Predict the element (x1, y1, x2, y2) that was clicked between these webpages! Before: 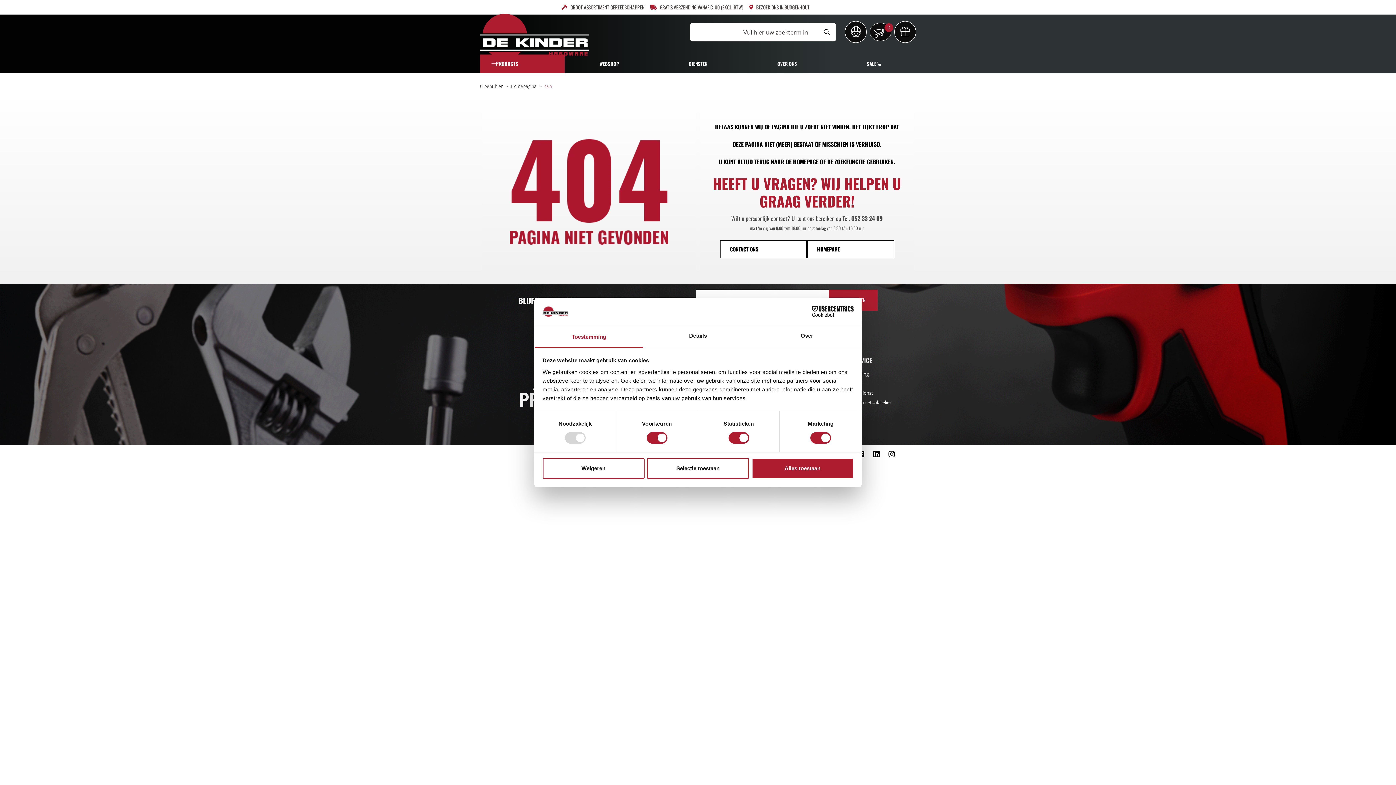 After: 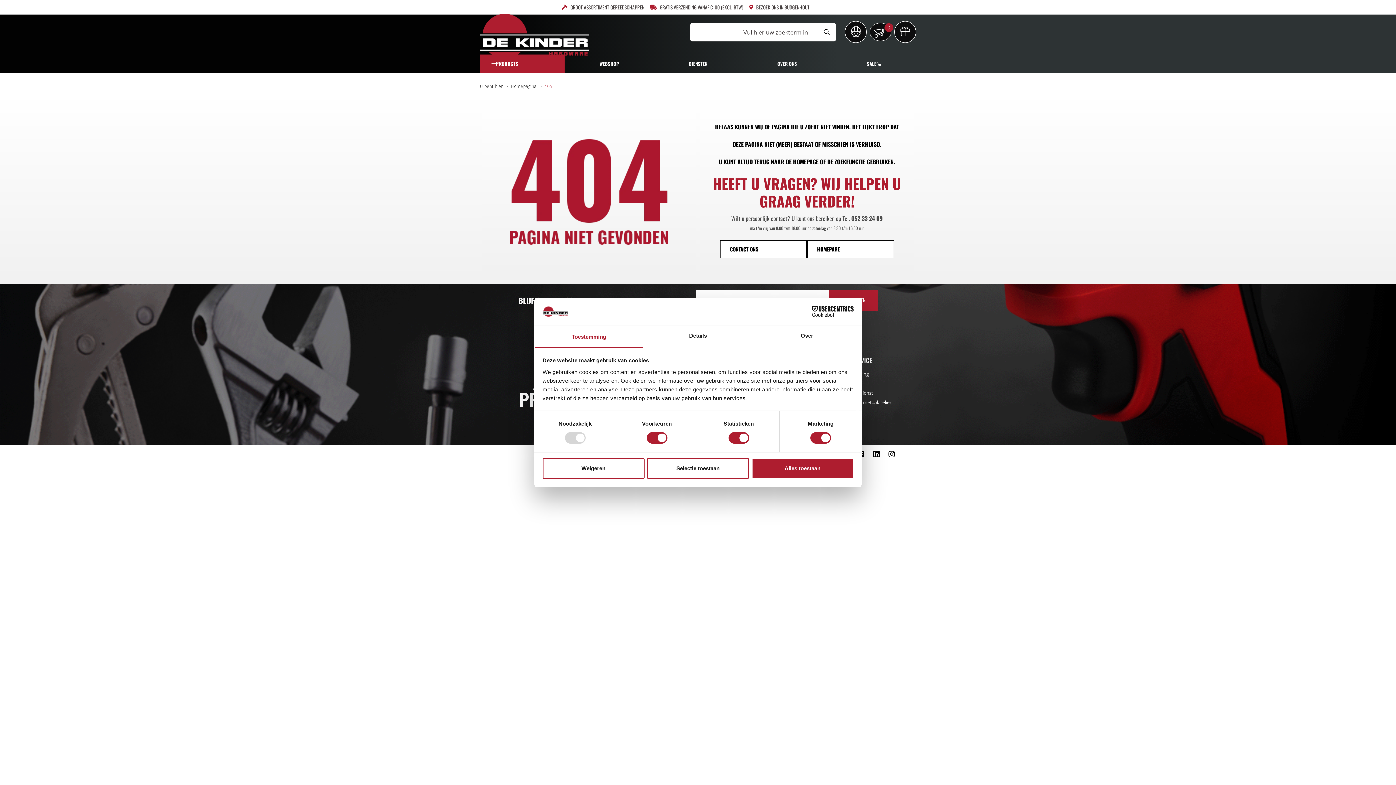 Action: label: Submit search bbox: (817, 22, 836, 41)